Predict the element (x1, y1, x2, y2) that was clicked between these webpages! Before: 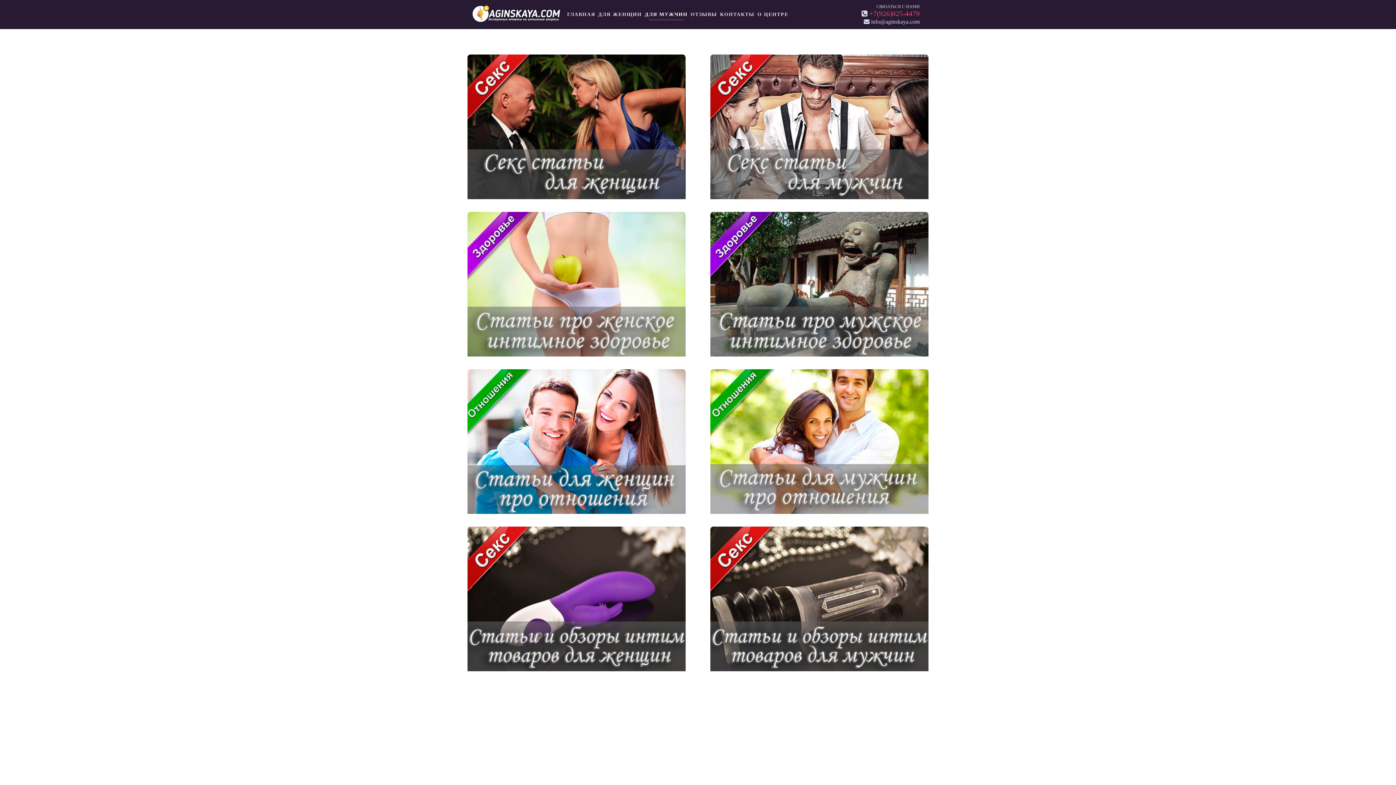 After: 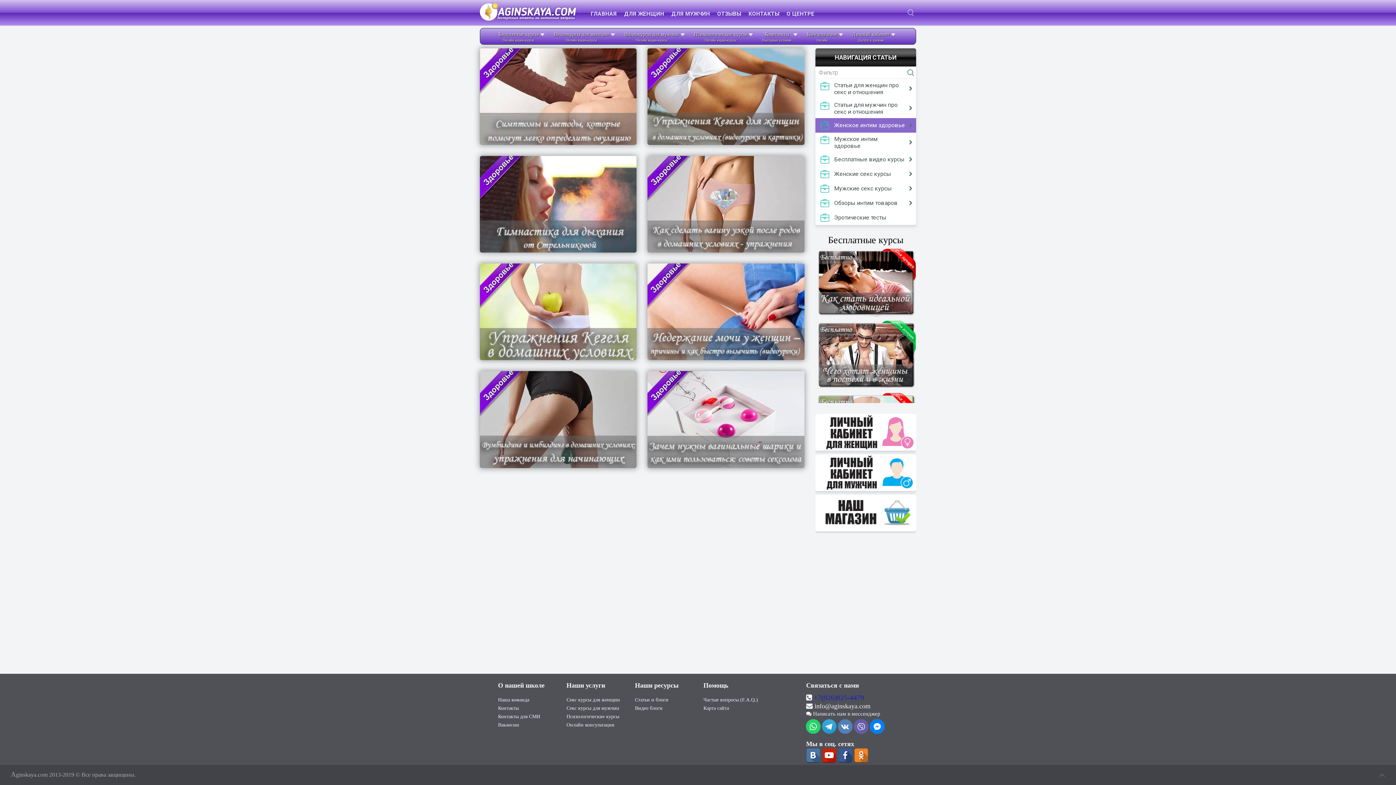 Action: bbox: (467, 212, 685, 356)